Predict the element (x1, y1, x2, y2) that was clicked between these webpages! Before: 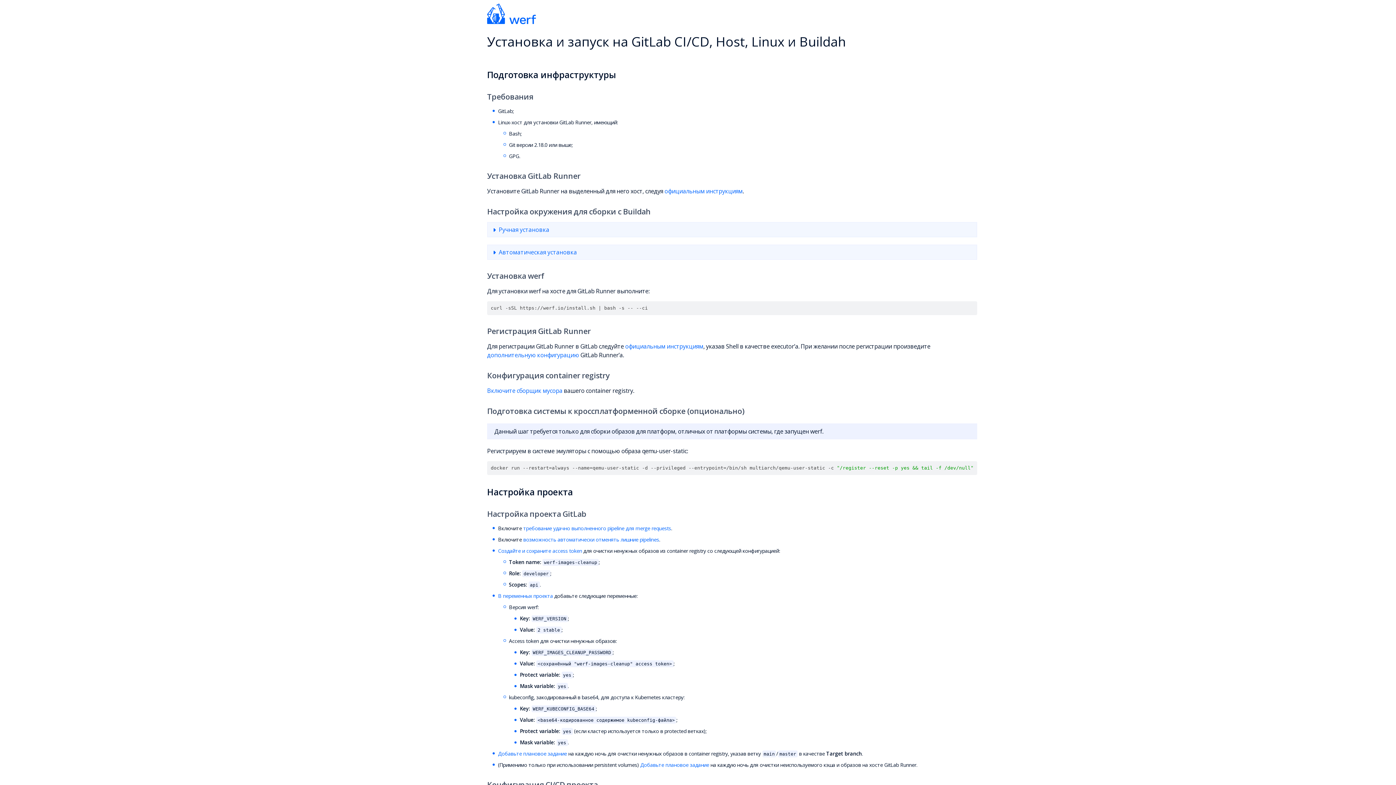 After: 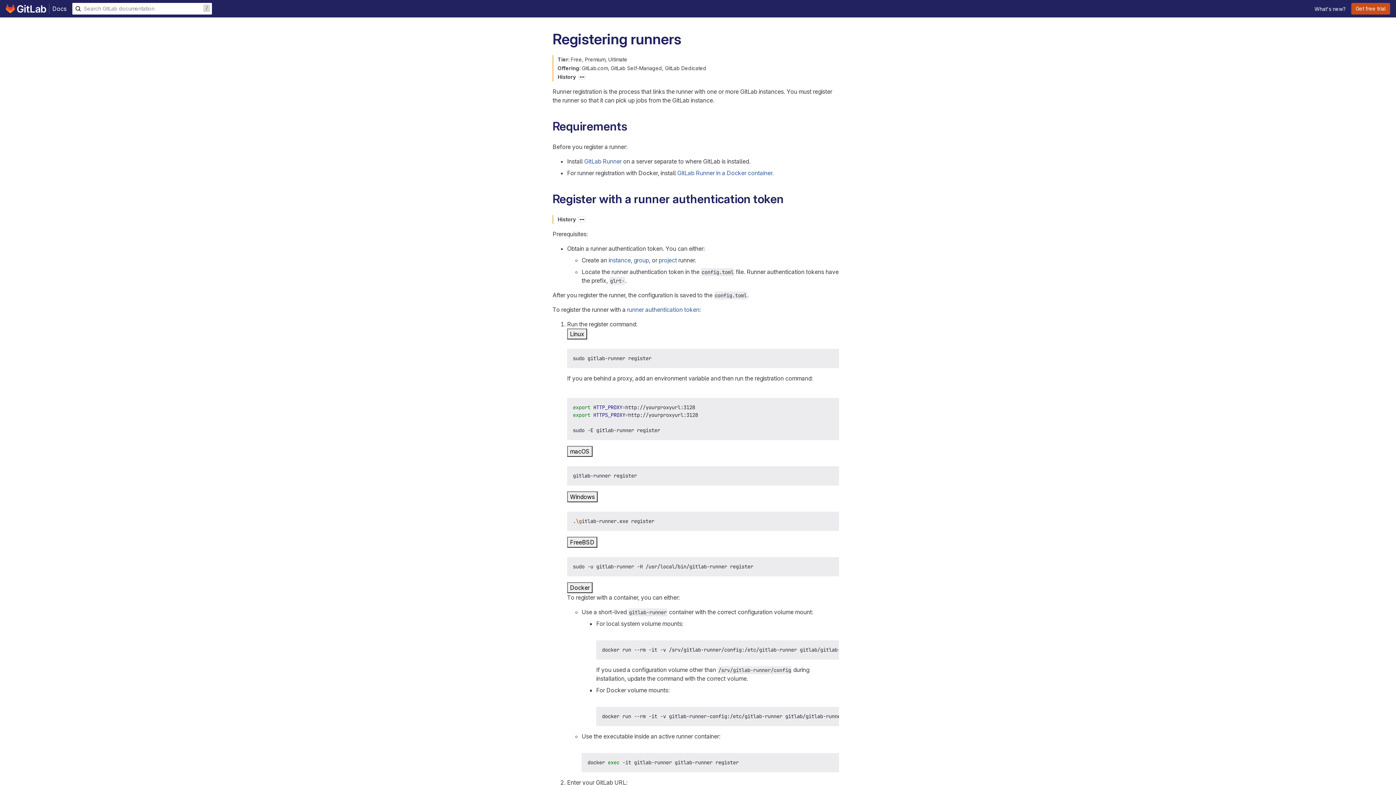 Action: bbox: (625, 342, 703, 350) label: официальным инструкциям